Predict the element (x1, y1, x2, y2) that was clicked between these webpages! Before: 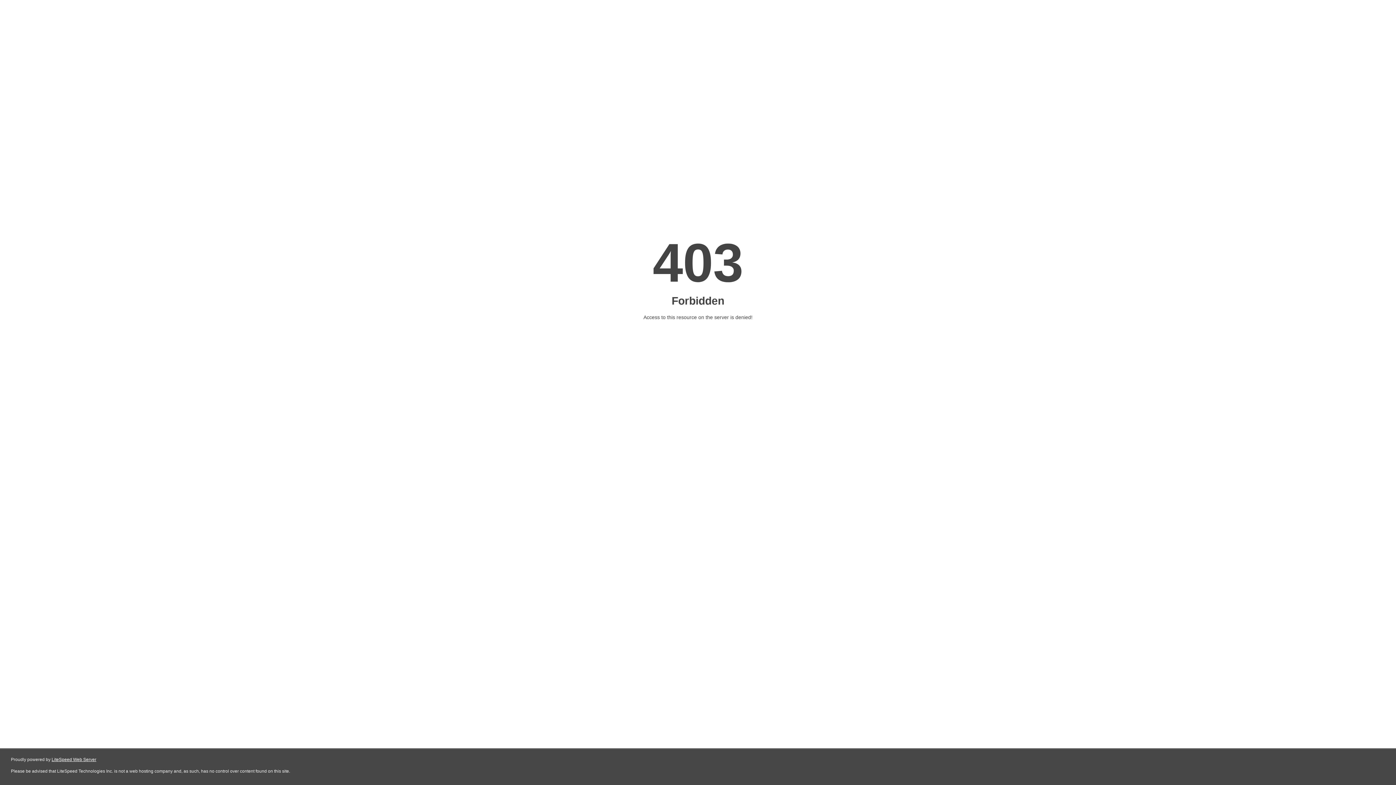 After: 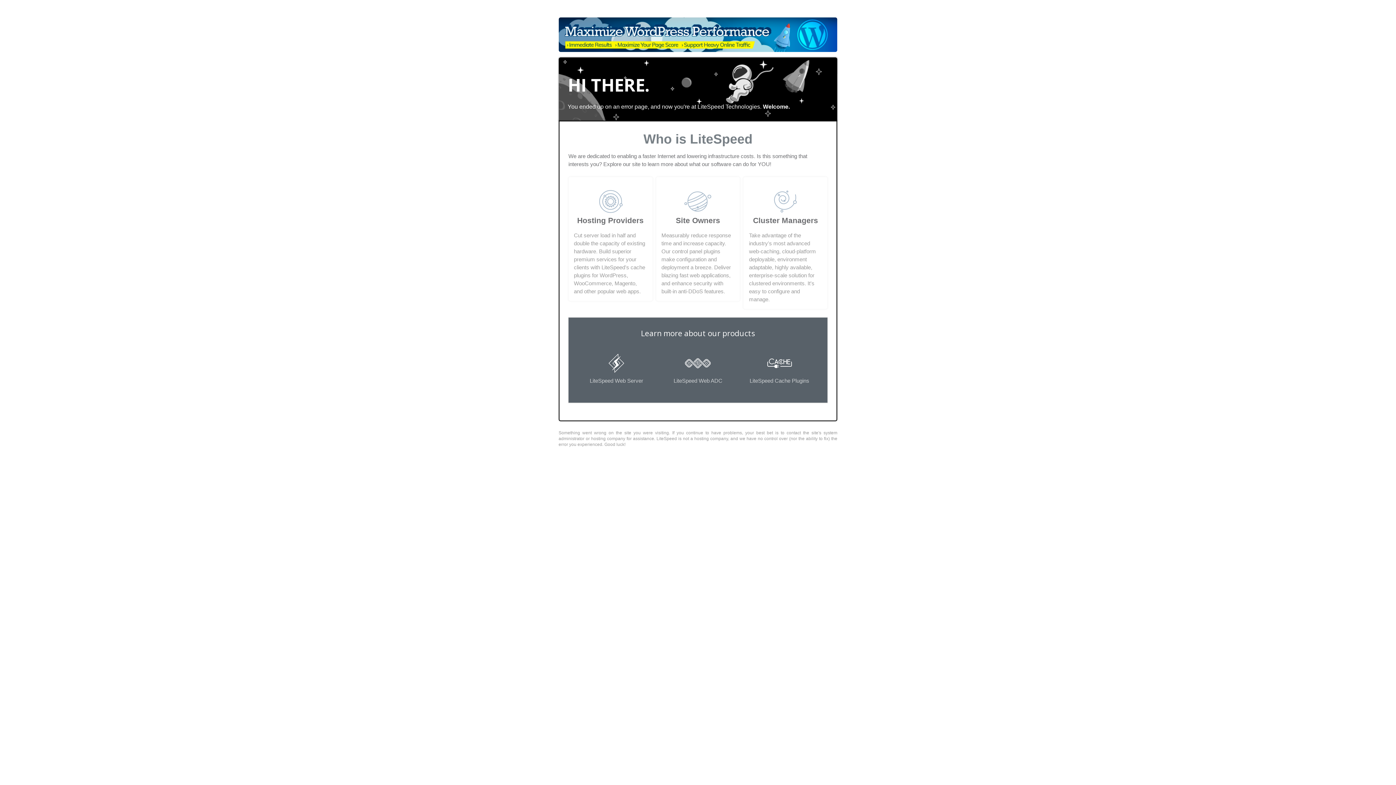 Action: bbox: (51, 757, 96, 762) label: LiteSpeed Web Server